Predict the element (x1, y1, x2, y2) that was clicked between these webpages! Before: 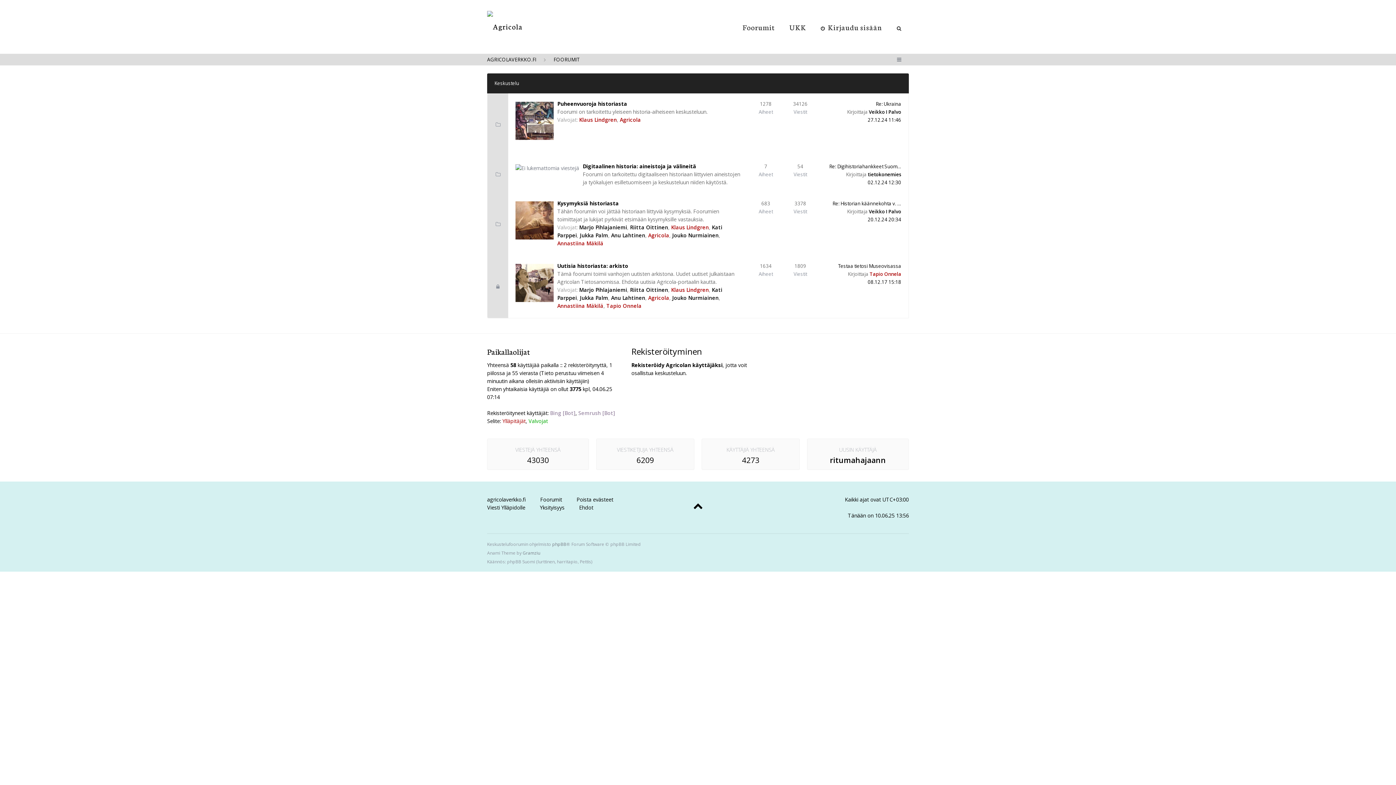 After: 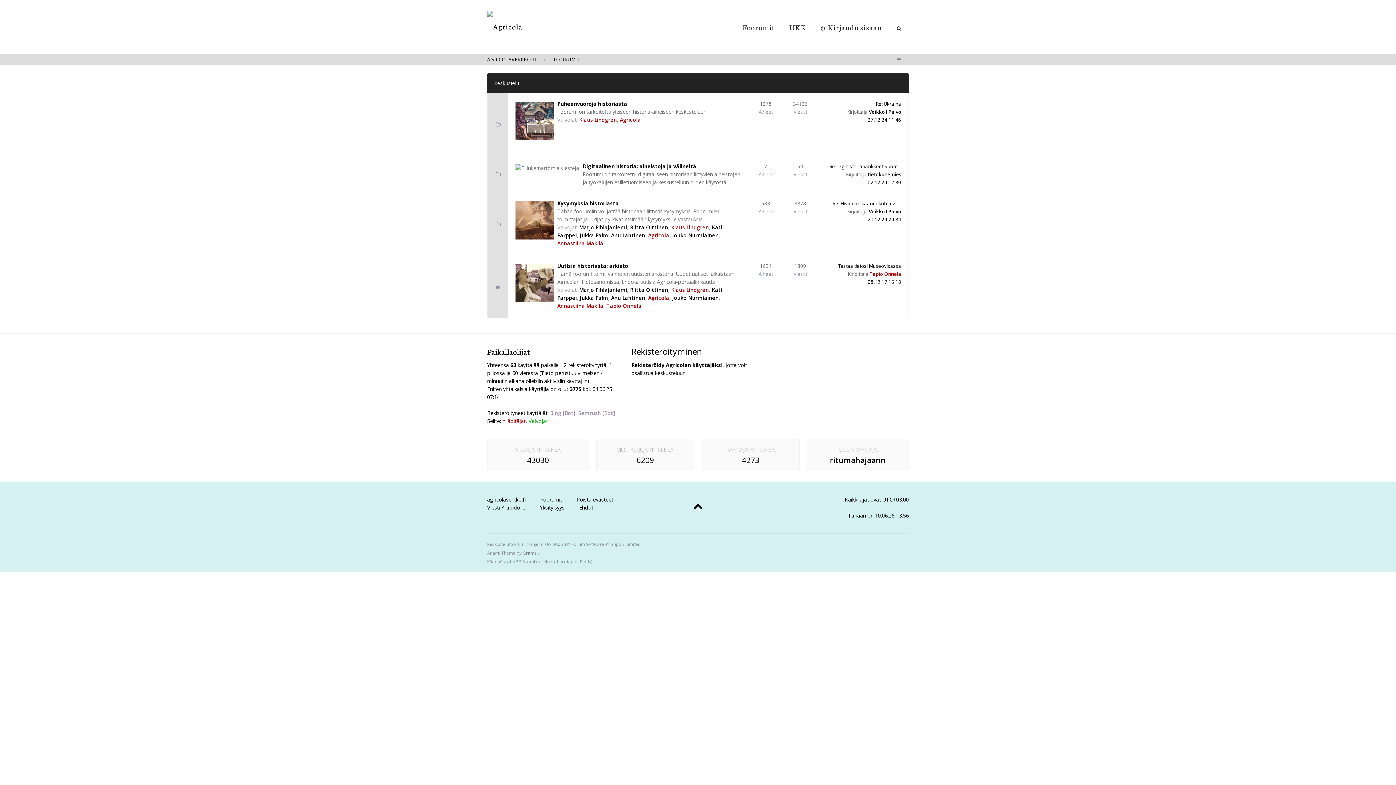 Action: label: Foorumit bbox: (540, 496, 562, 503)